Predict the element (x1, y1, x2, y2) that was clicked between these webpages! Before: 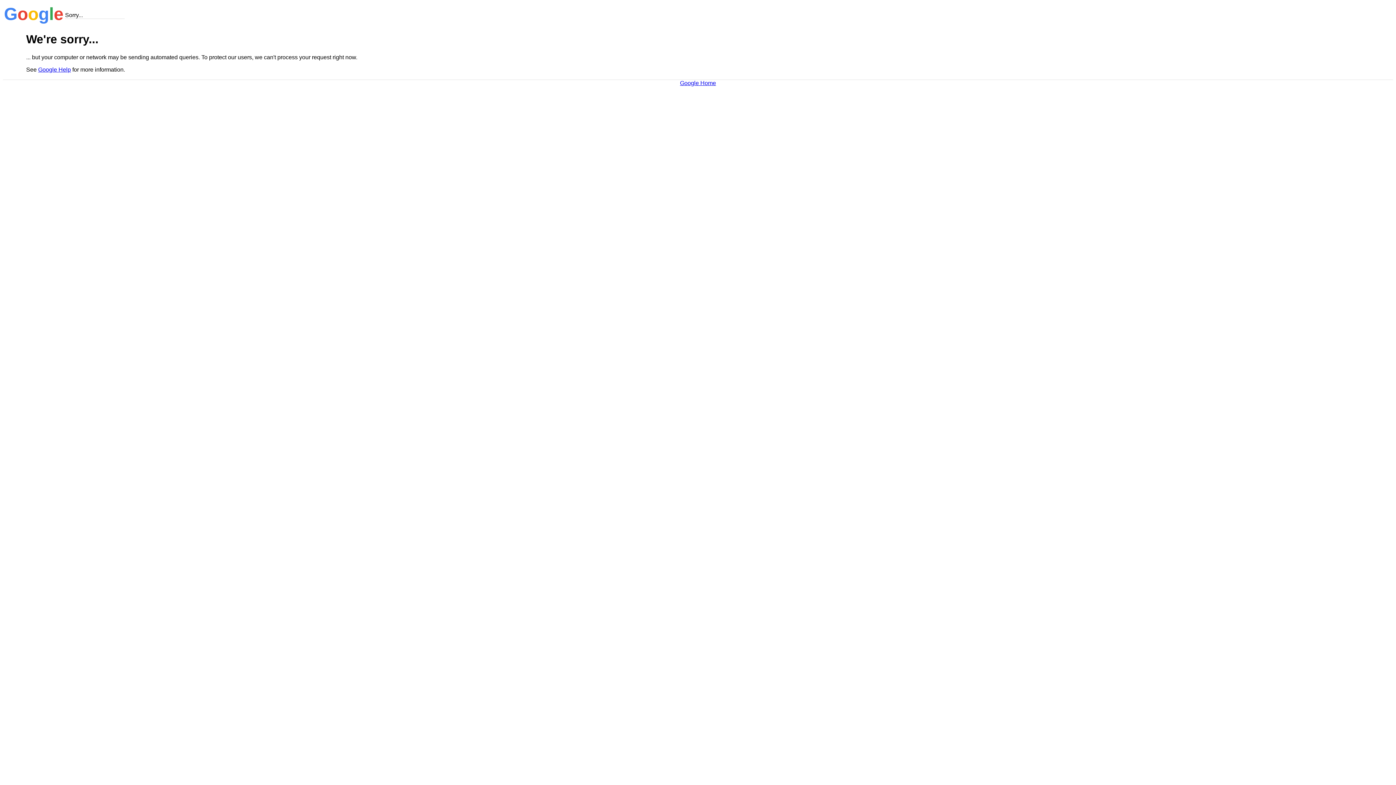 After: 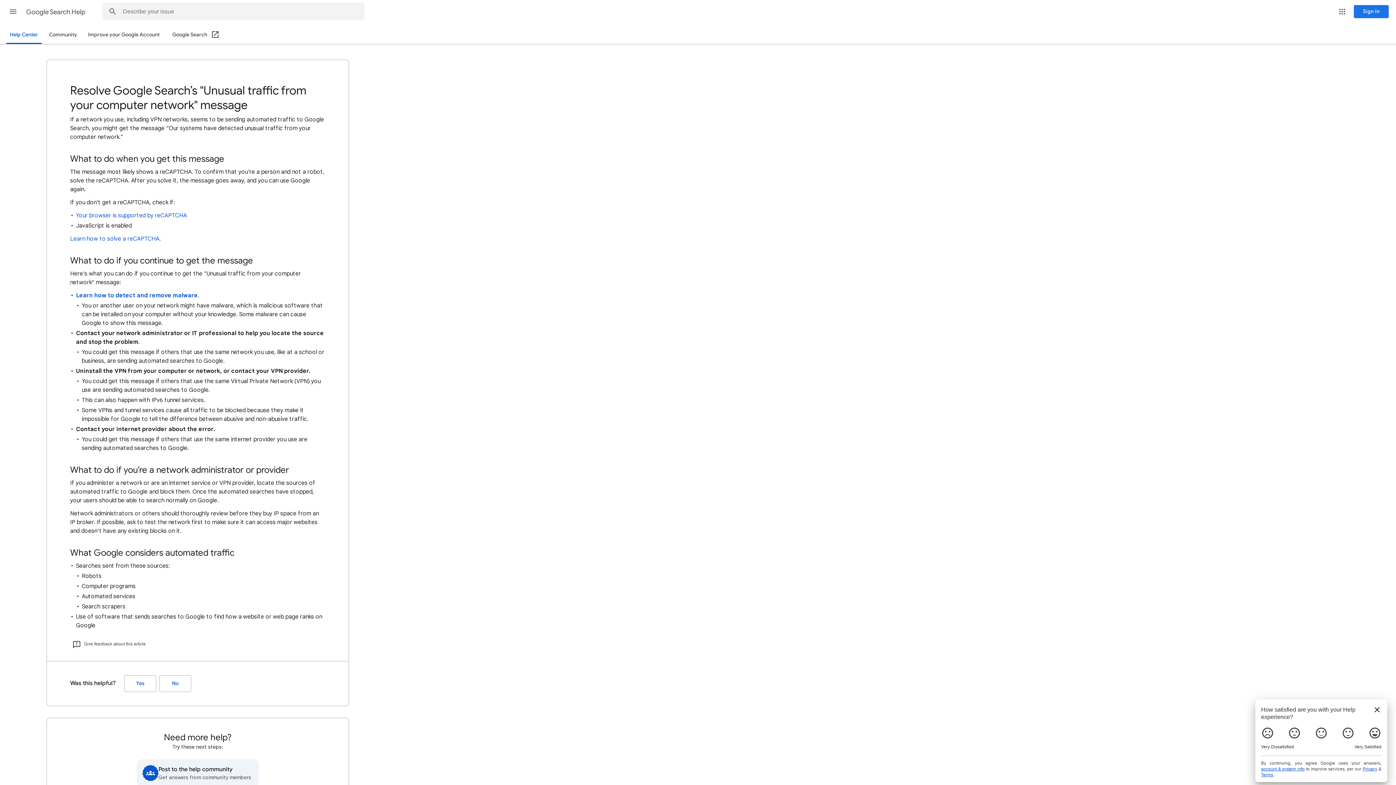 Action: label: Google Help bbox: (38, 66, 70, 72)